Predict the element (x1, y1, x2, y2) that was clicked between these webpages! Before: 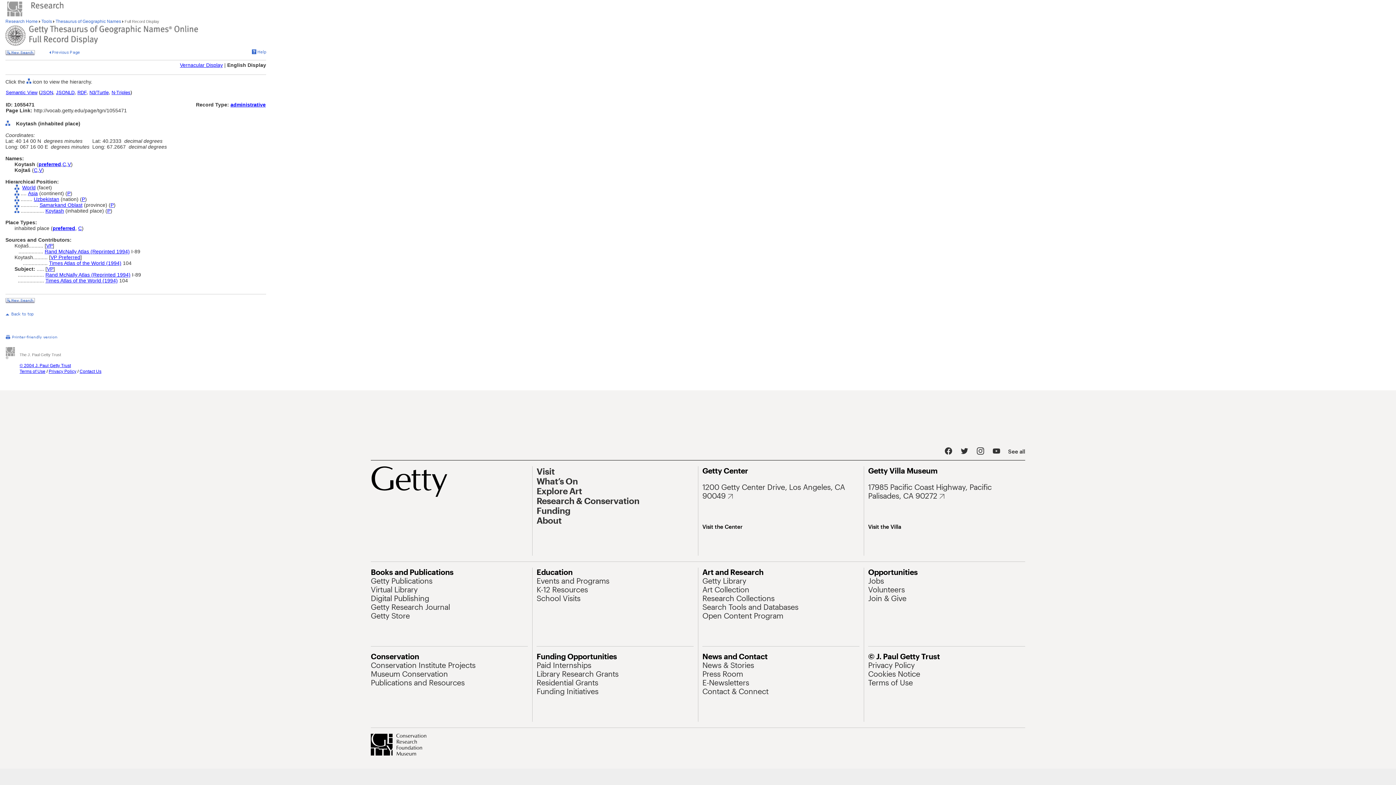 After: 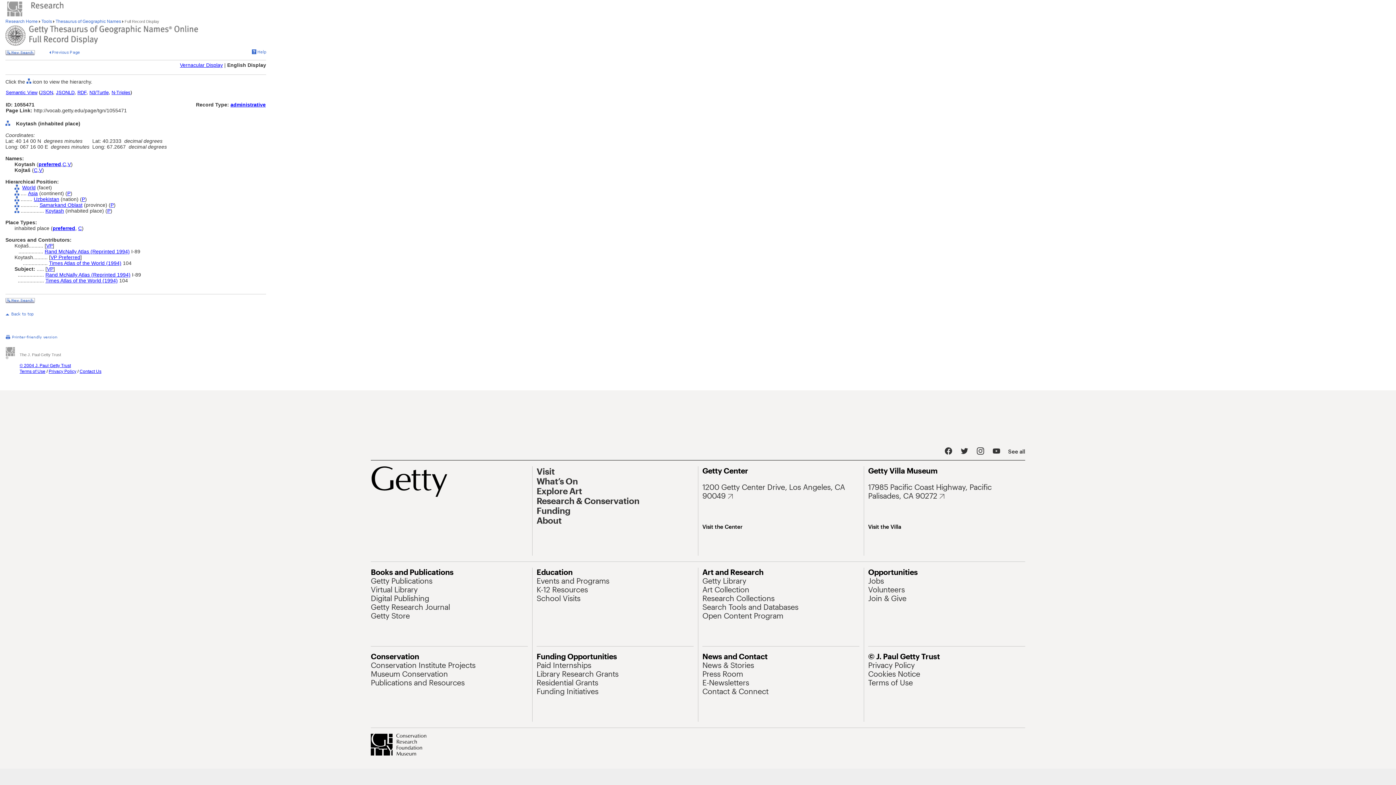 Action: label: P bbox: (81, 196, 85, 202)